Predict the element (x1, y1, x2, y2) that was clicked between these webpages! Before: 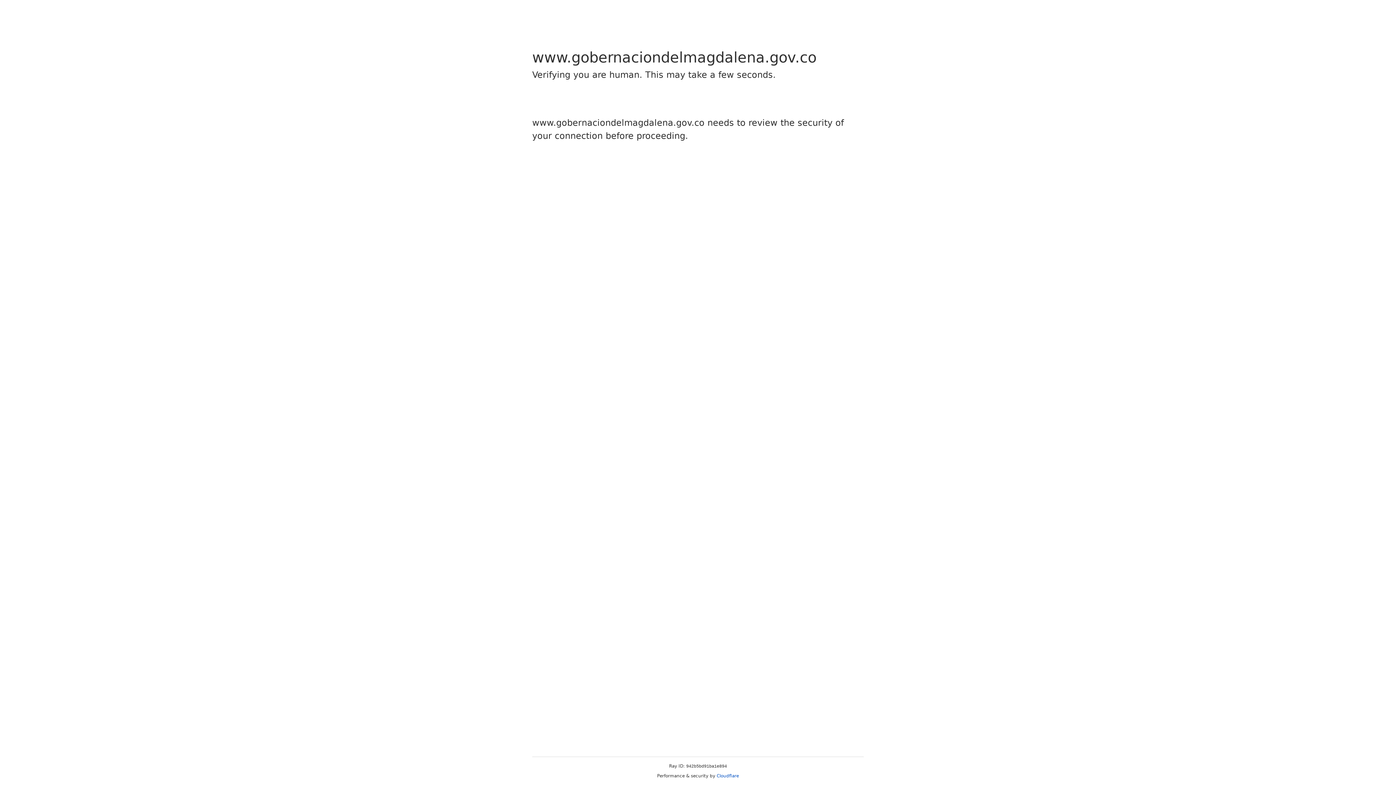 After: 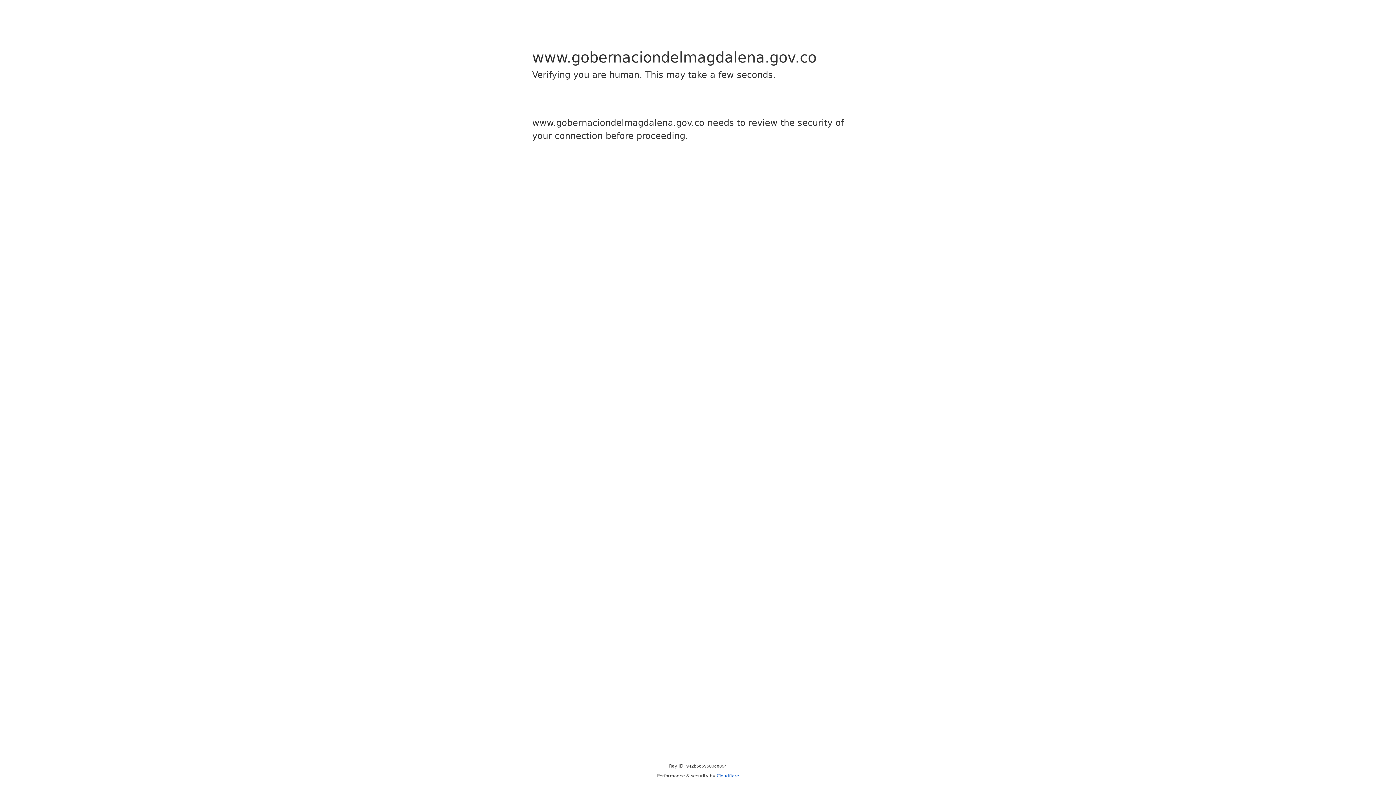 Action: label: Cloudflare bbox: (716, 773, 739, 778)